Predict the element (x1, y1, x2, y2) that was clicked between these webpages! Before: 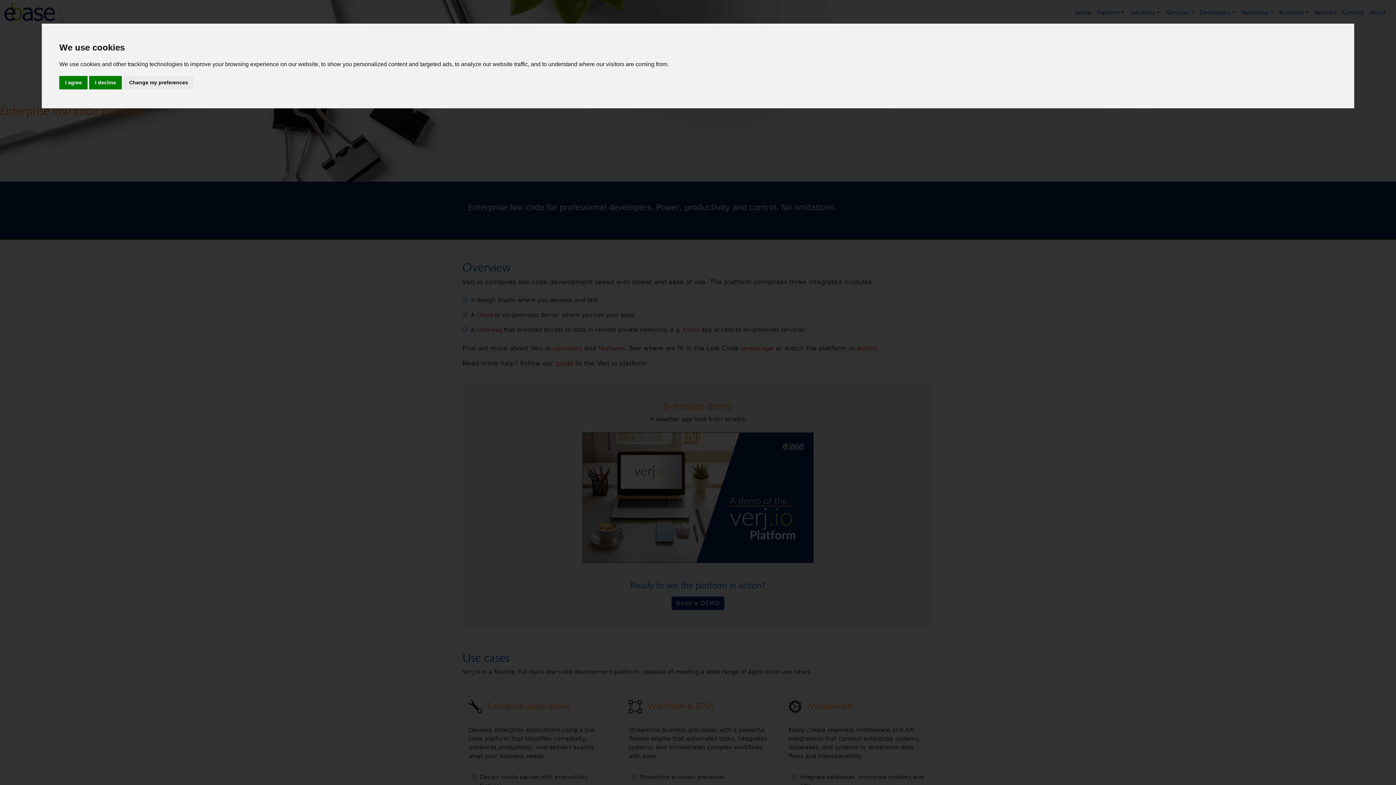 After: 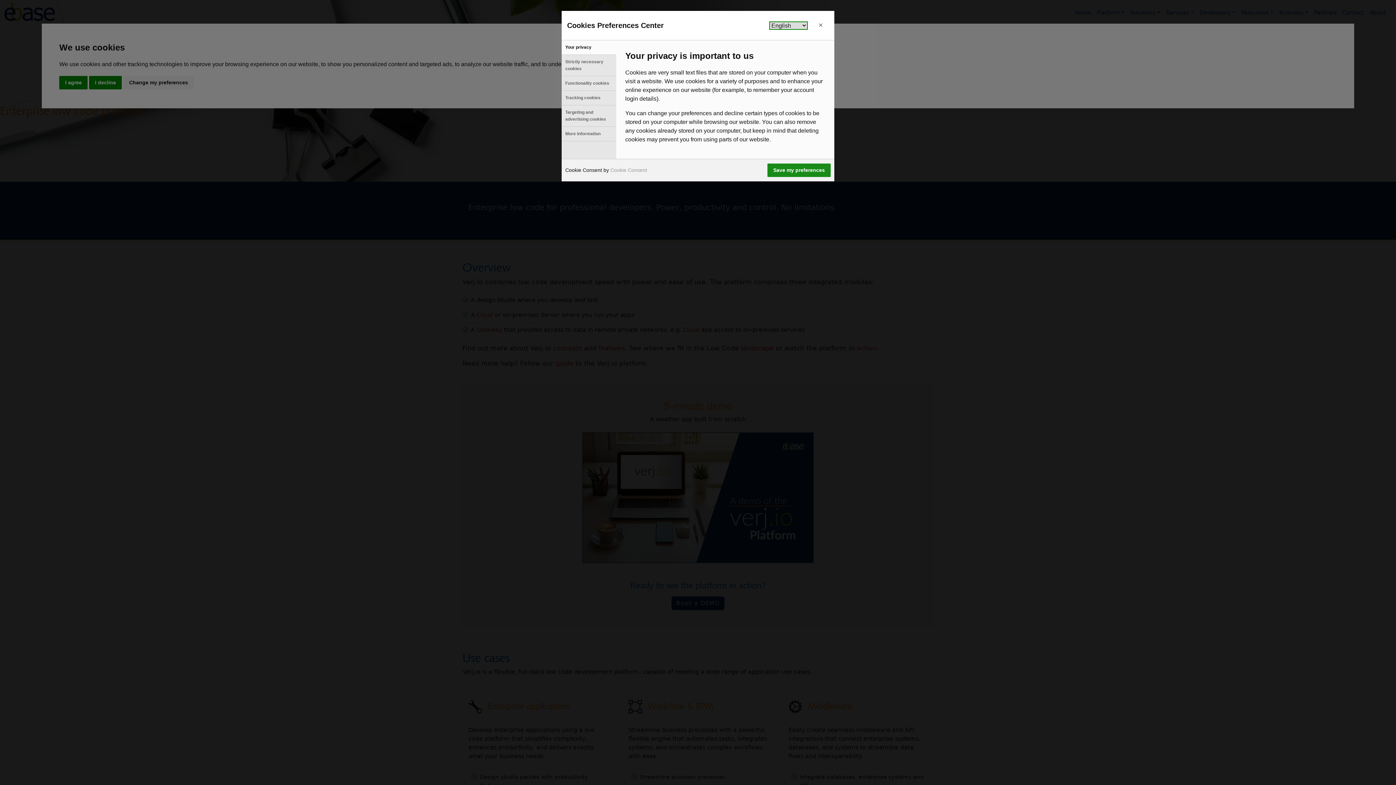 Action: label: Change my preferences bbox: (123, 75, 193, 89)